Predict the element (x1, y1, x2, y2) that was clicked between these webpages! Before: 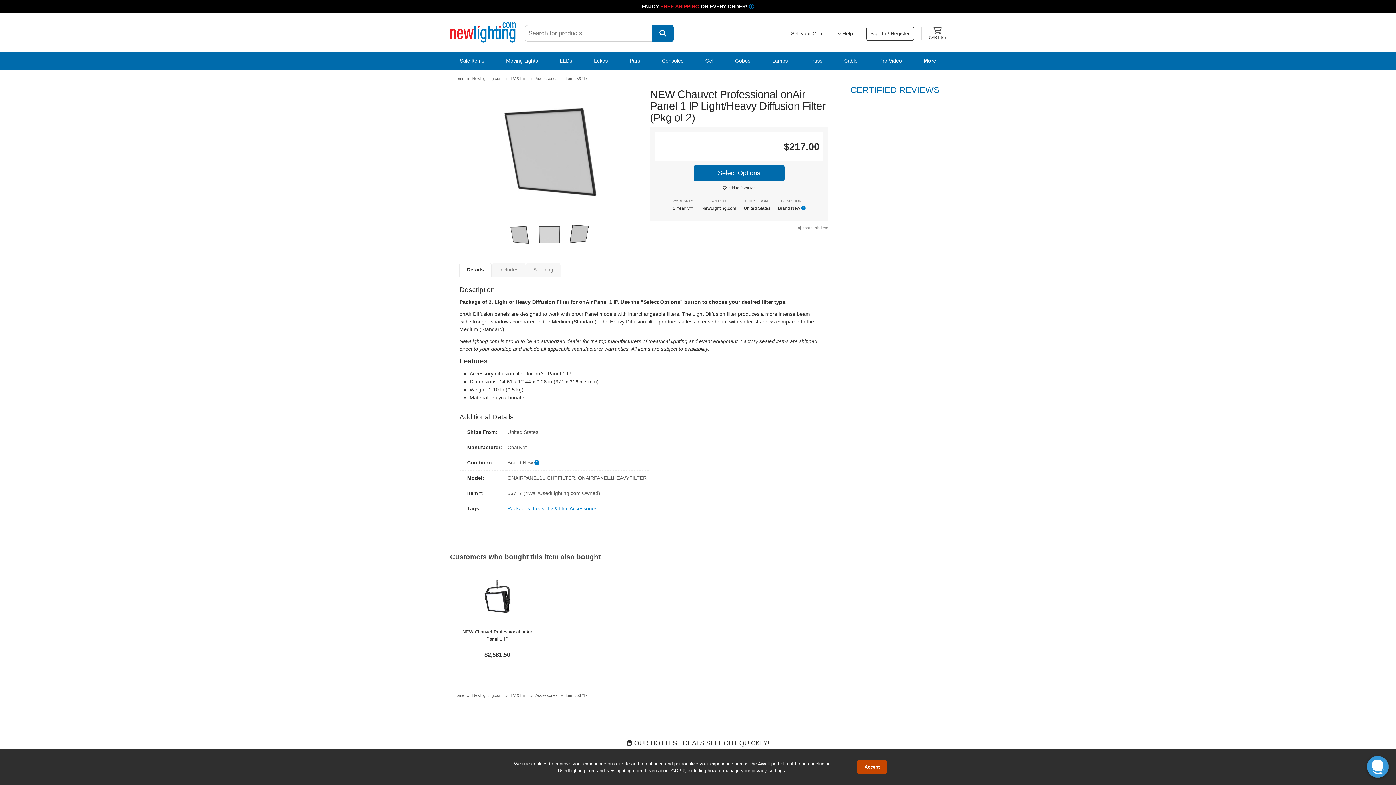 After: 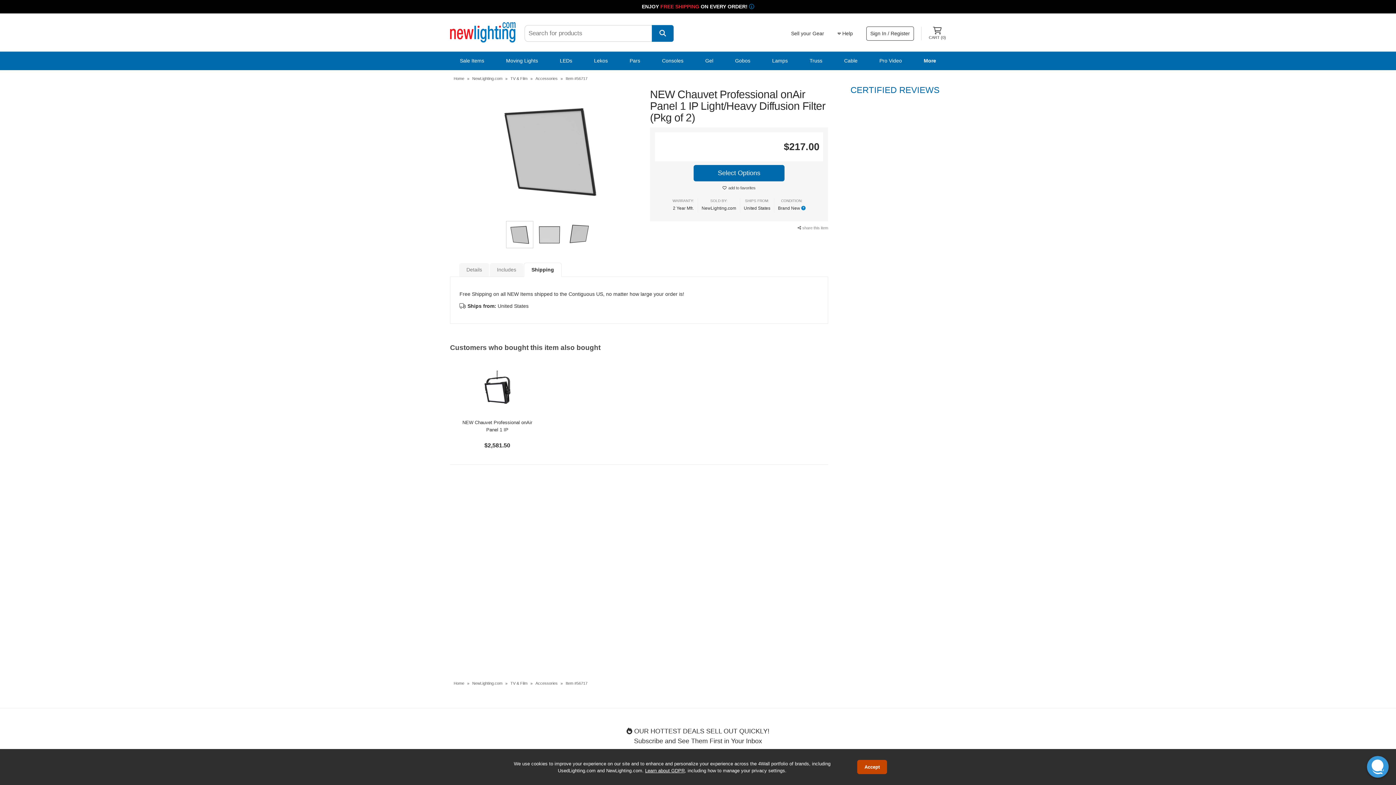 Action: bbox: (526, 263, 560, 276) label: Shipping